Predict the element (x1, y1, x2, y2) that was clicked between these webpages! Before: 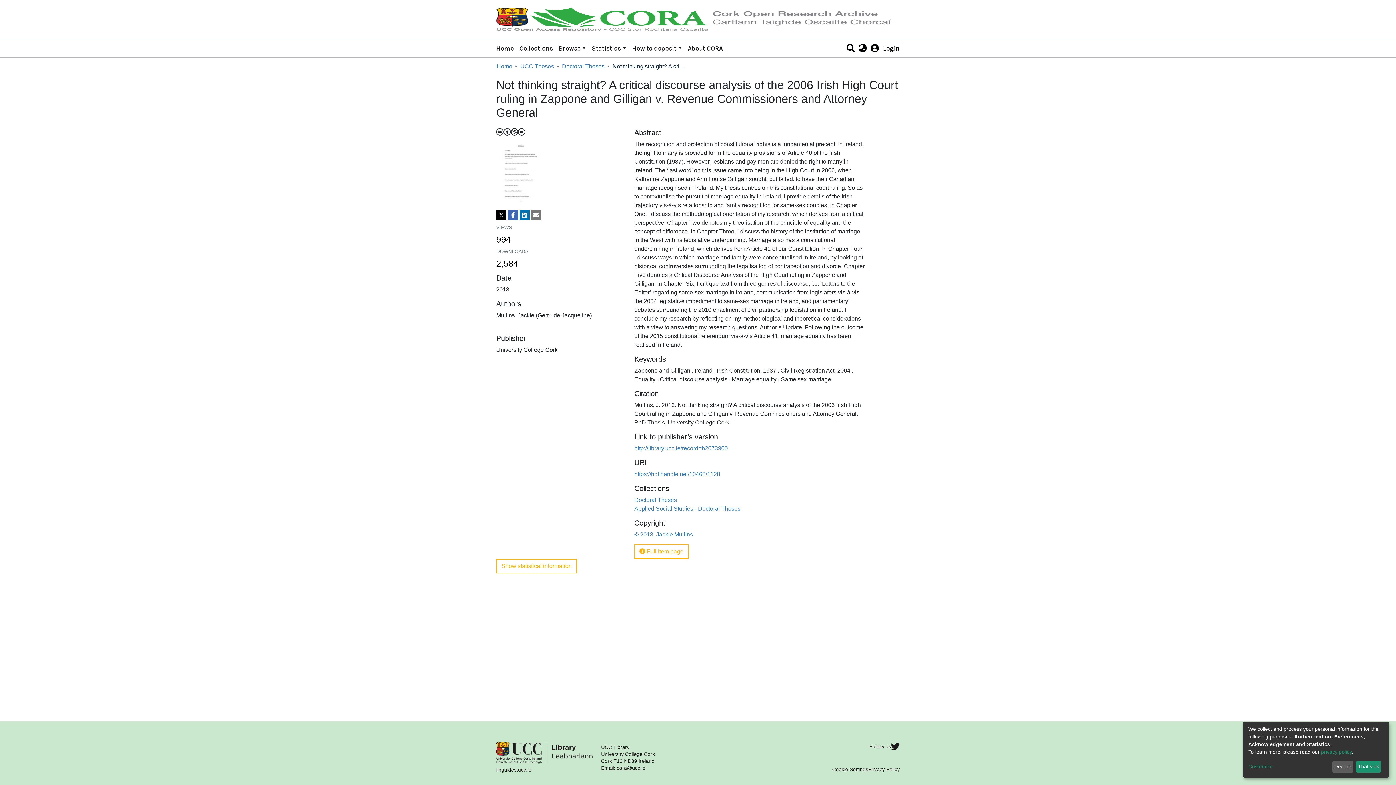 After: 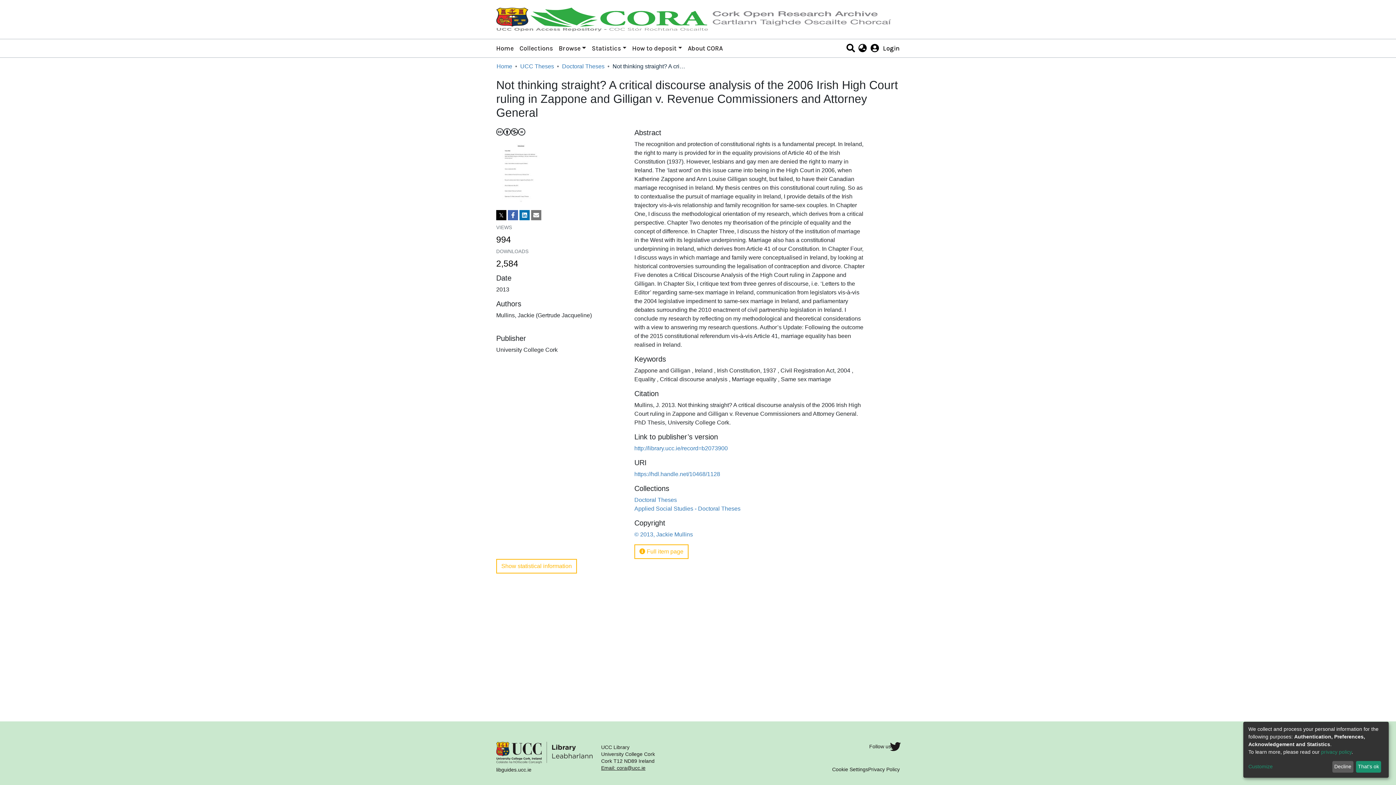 Action: bbox: (891, 742, 900, 752) label: UCC Twitter